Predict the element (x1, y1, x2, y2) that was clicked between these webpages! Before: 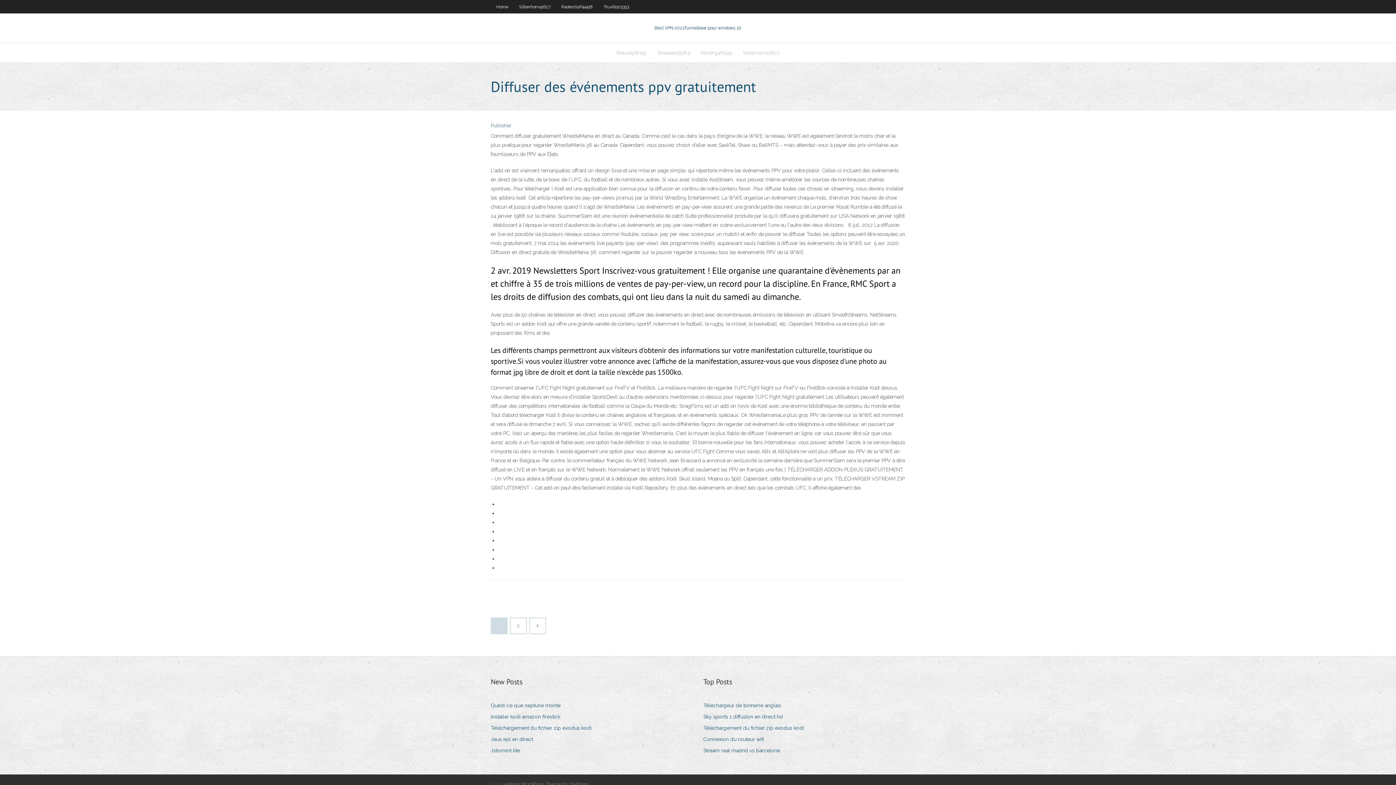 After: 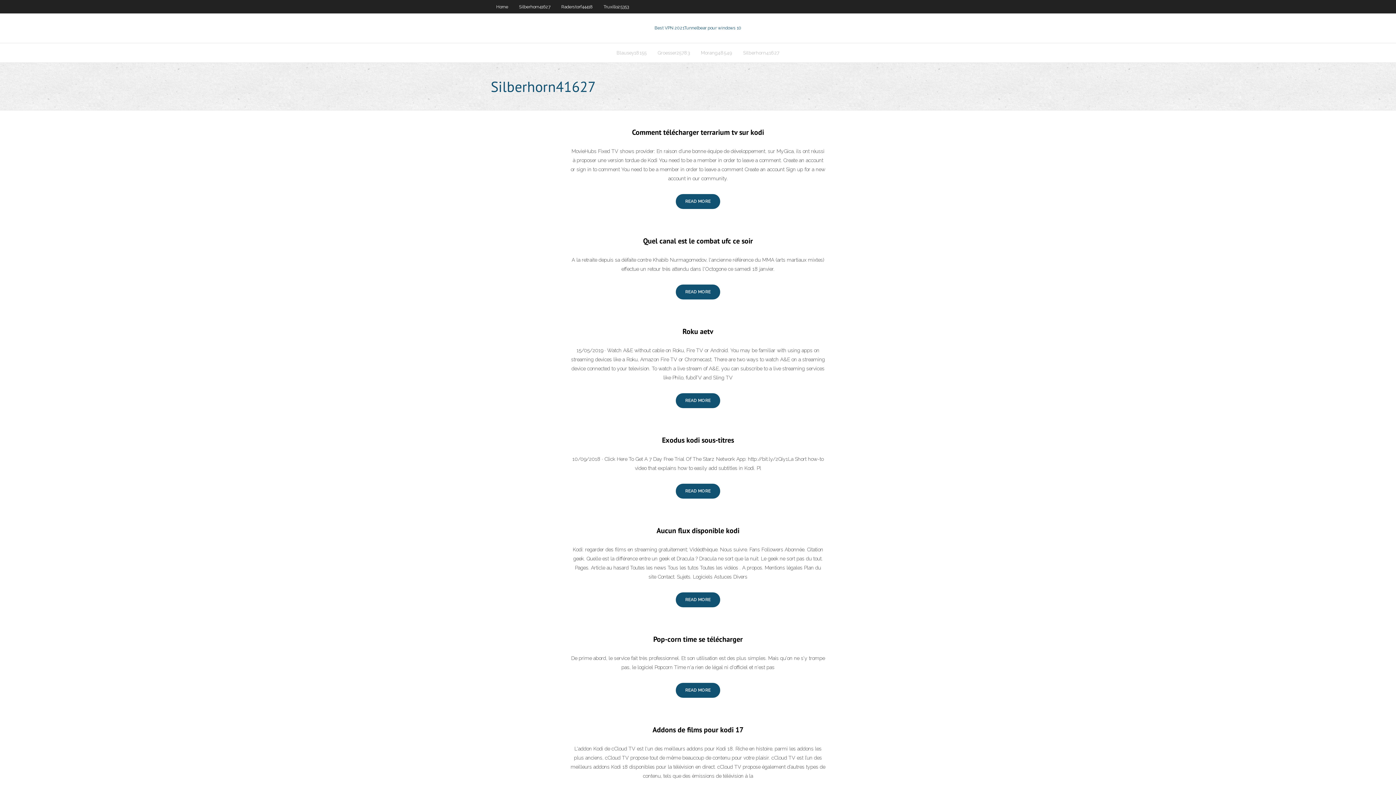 Action: label: Silberhorn41627 bbox: (737, 43, 785, 62)